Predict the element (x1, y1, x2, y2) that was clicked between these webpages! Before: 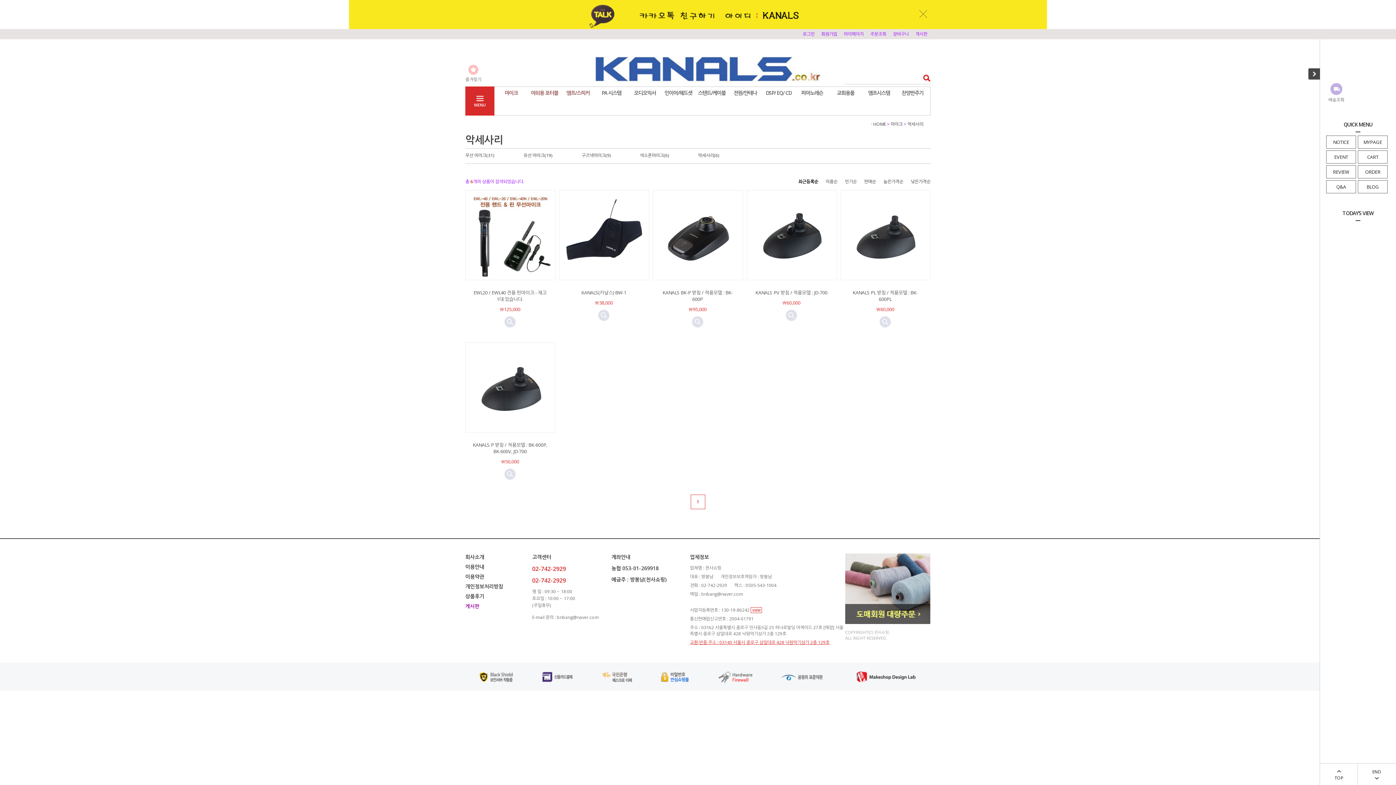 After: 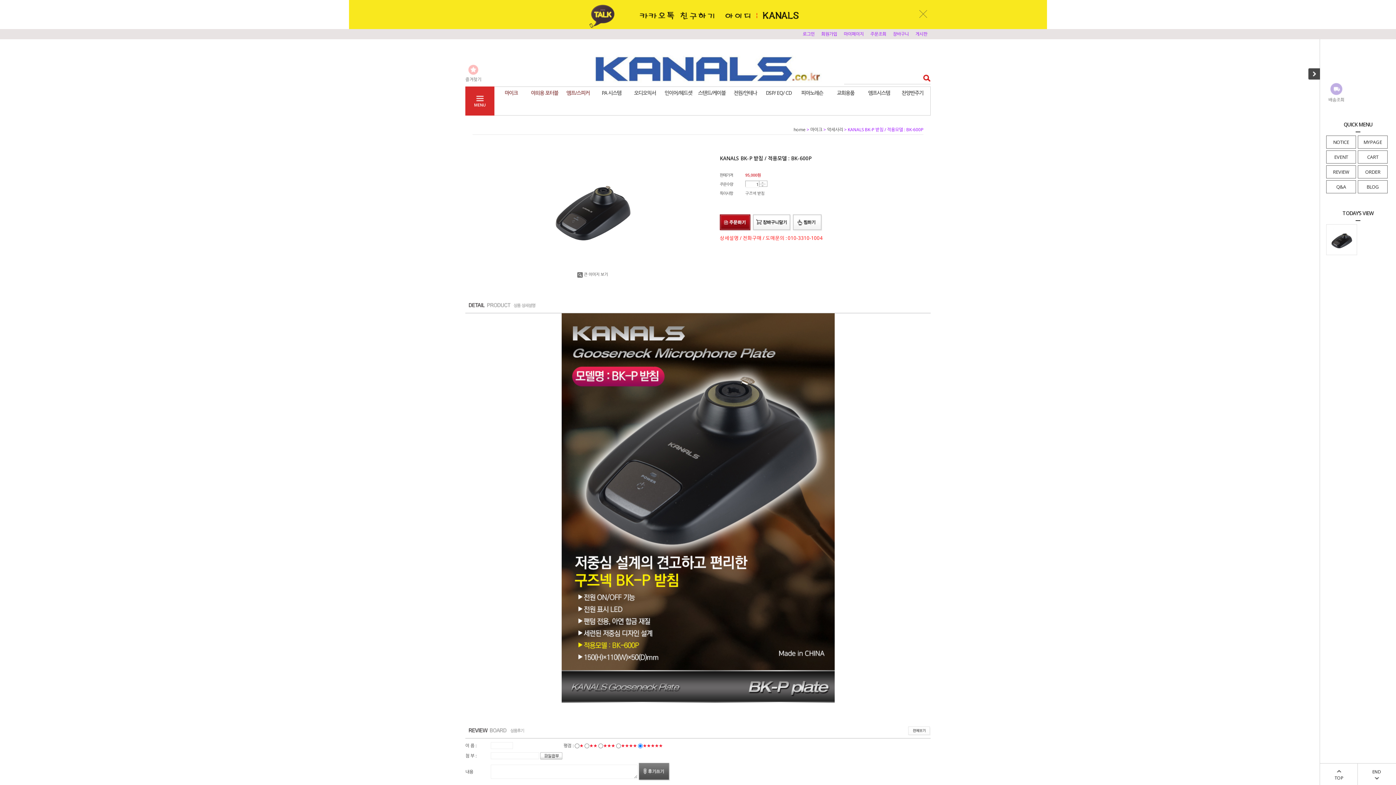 Action: bbox: (662, 289, 732, 302) label: KANALS BK-P 받침 / 적용모델 : BK-600P